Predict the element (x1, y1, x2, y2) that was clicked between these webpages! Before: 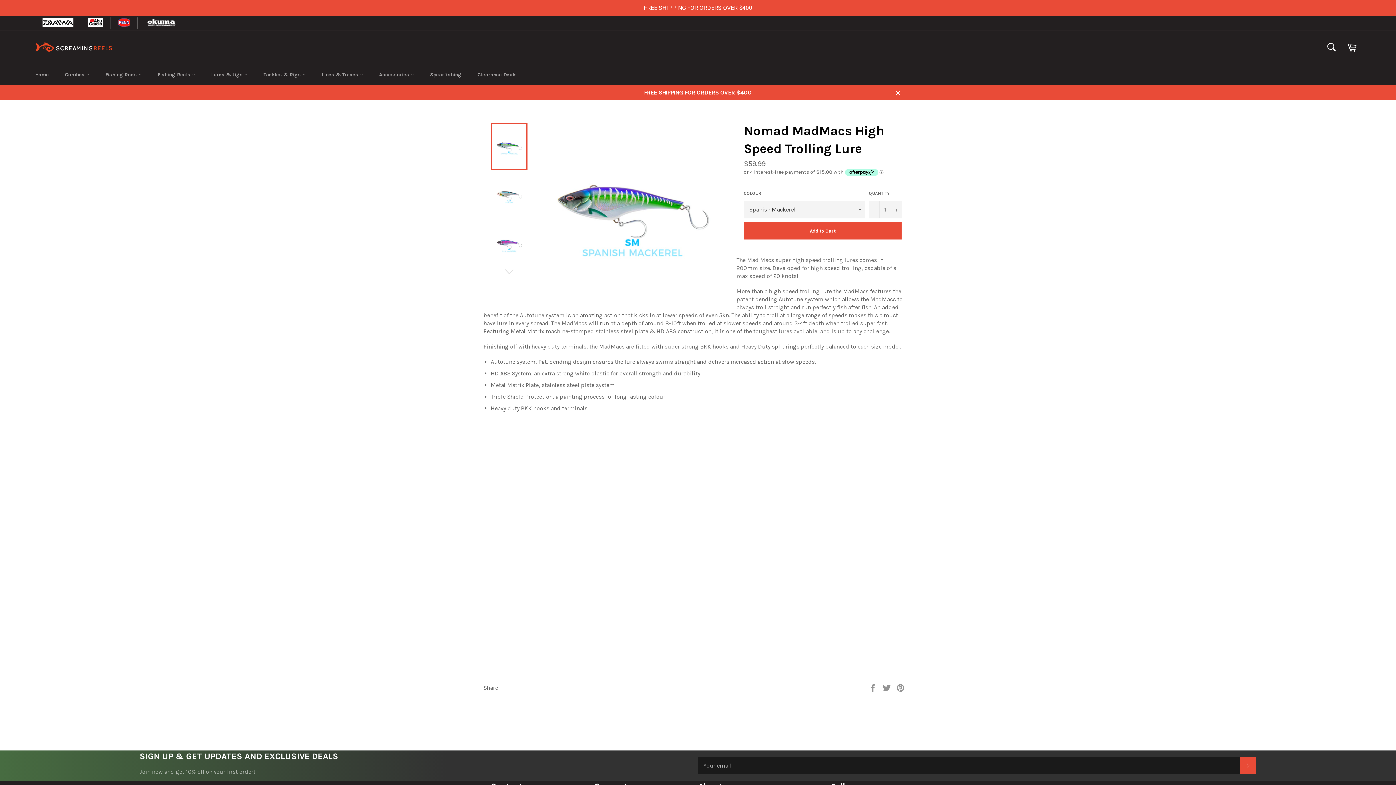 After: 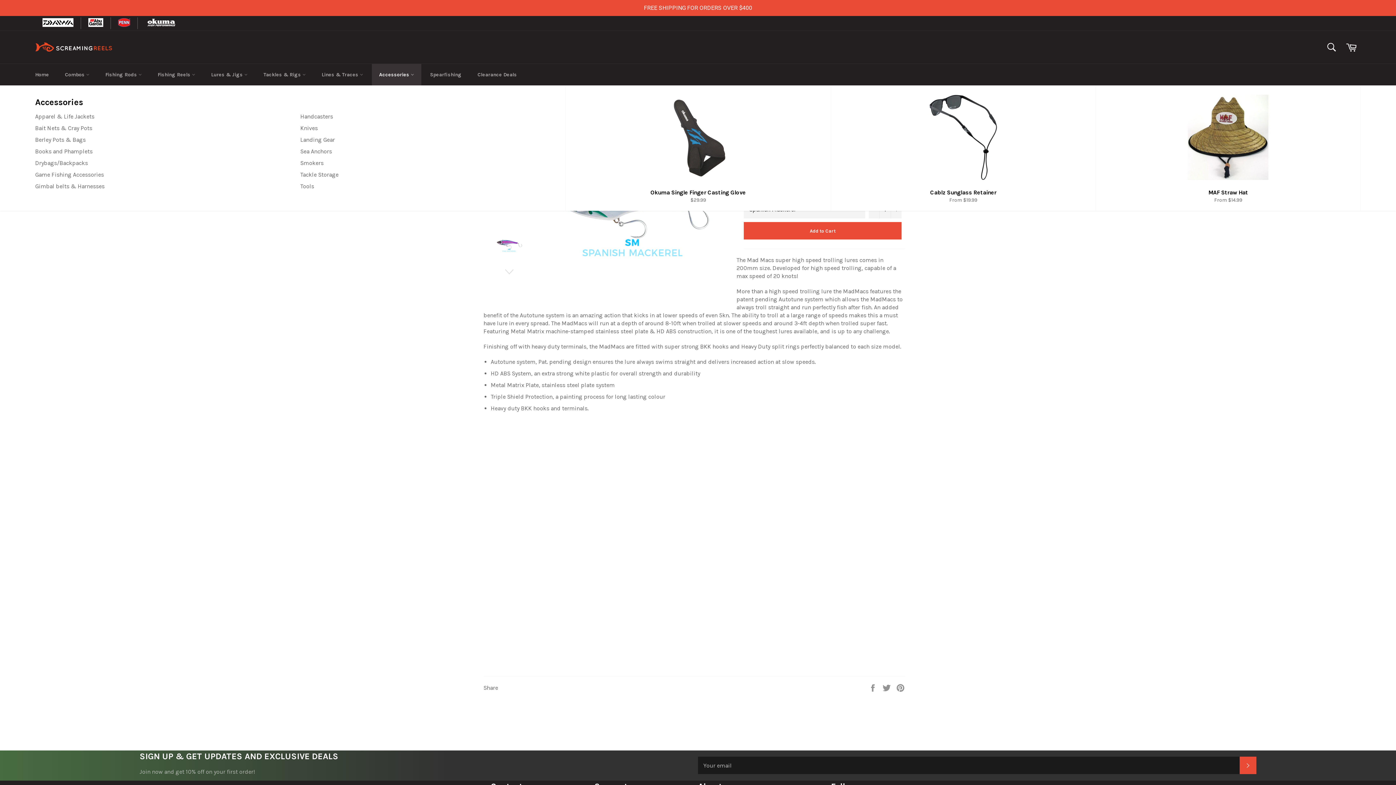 Action: bbox: (371, 64, 421, 85) label: Accessories 